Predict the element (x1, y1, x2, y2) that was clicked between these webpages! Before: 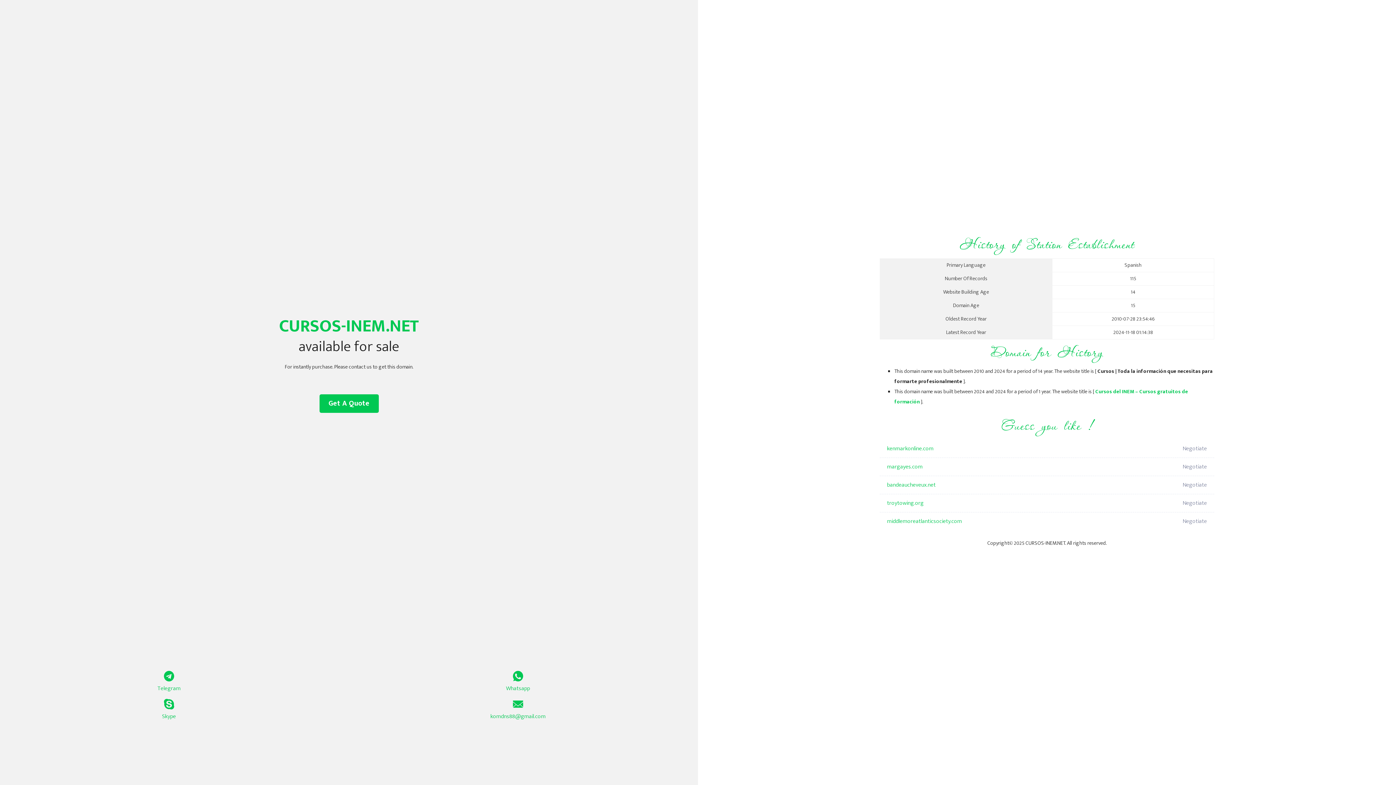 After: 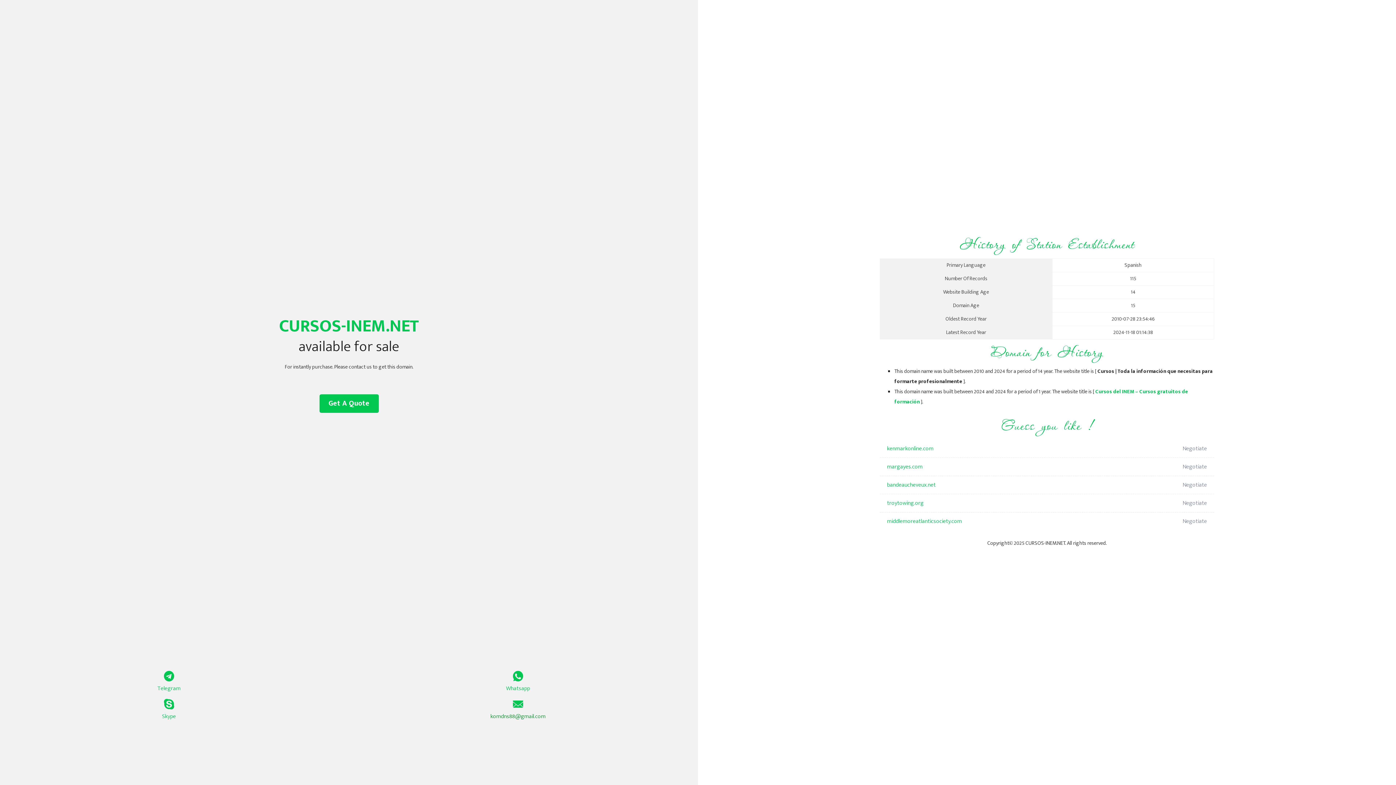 Action: label: komdns88@gmail.com bbox: (349, 699, 687, 721)